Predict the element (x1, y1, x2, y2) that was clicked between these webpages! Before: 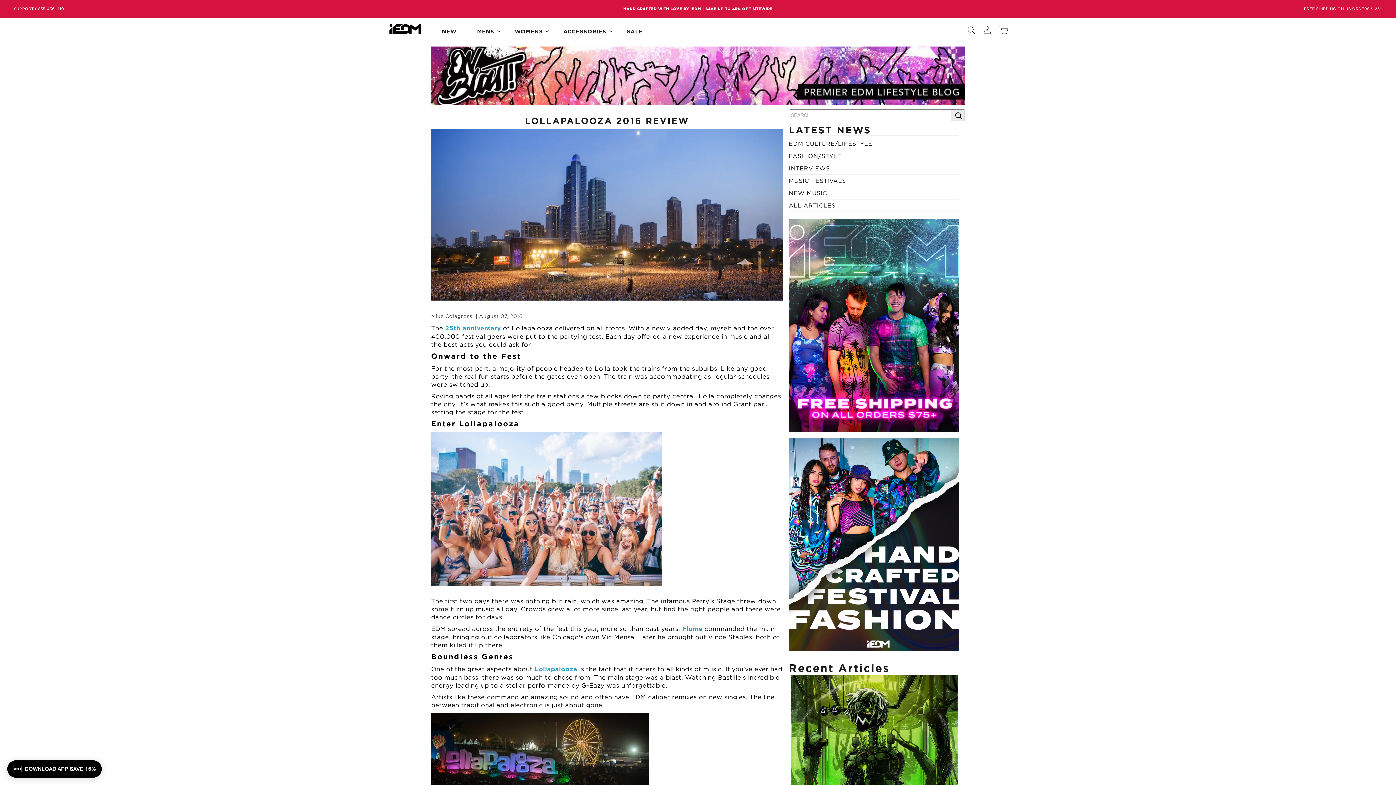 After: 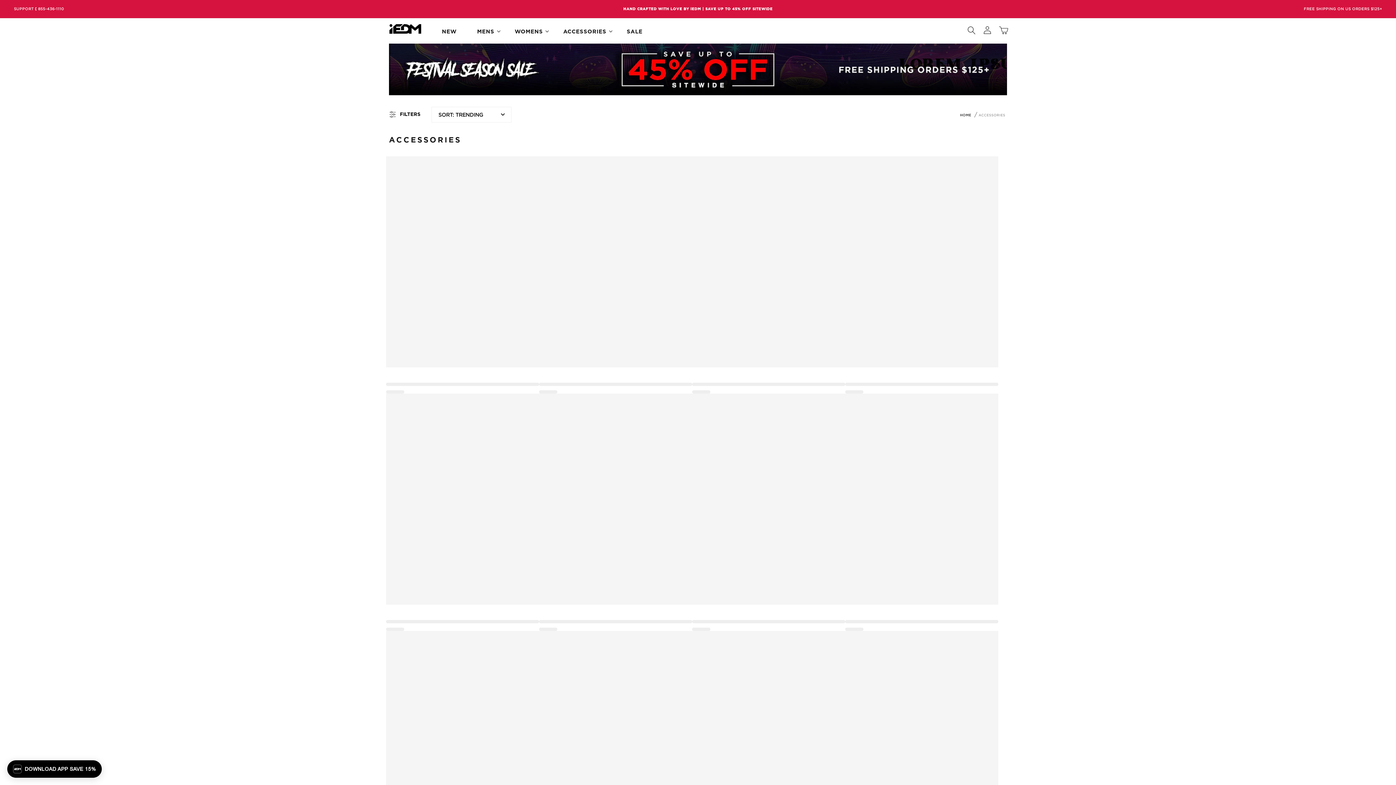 Action: label: ACCESSORIES bbox: (553, 29, 616, 34)